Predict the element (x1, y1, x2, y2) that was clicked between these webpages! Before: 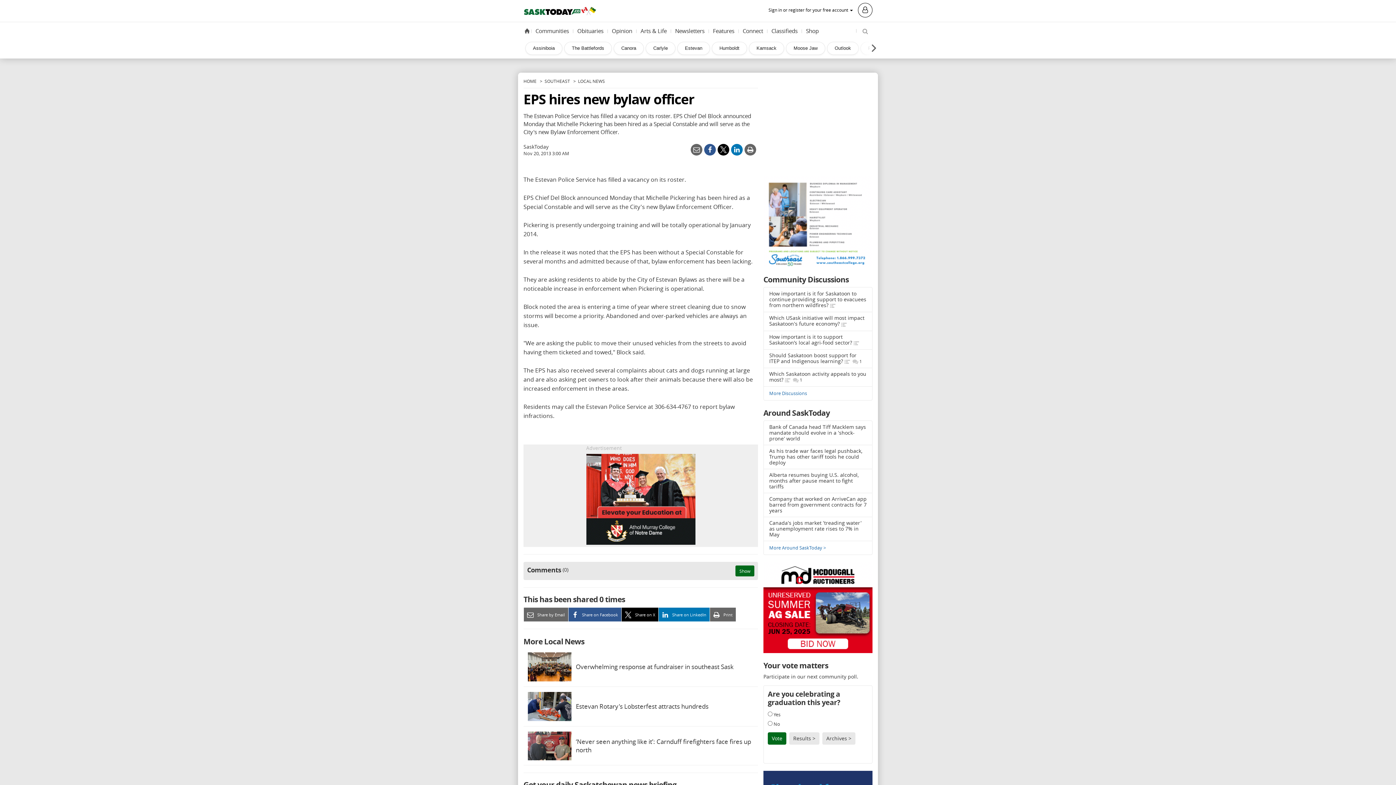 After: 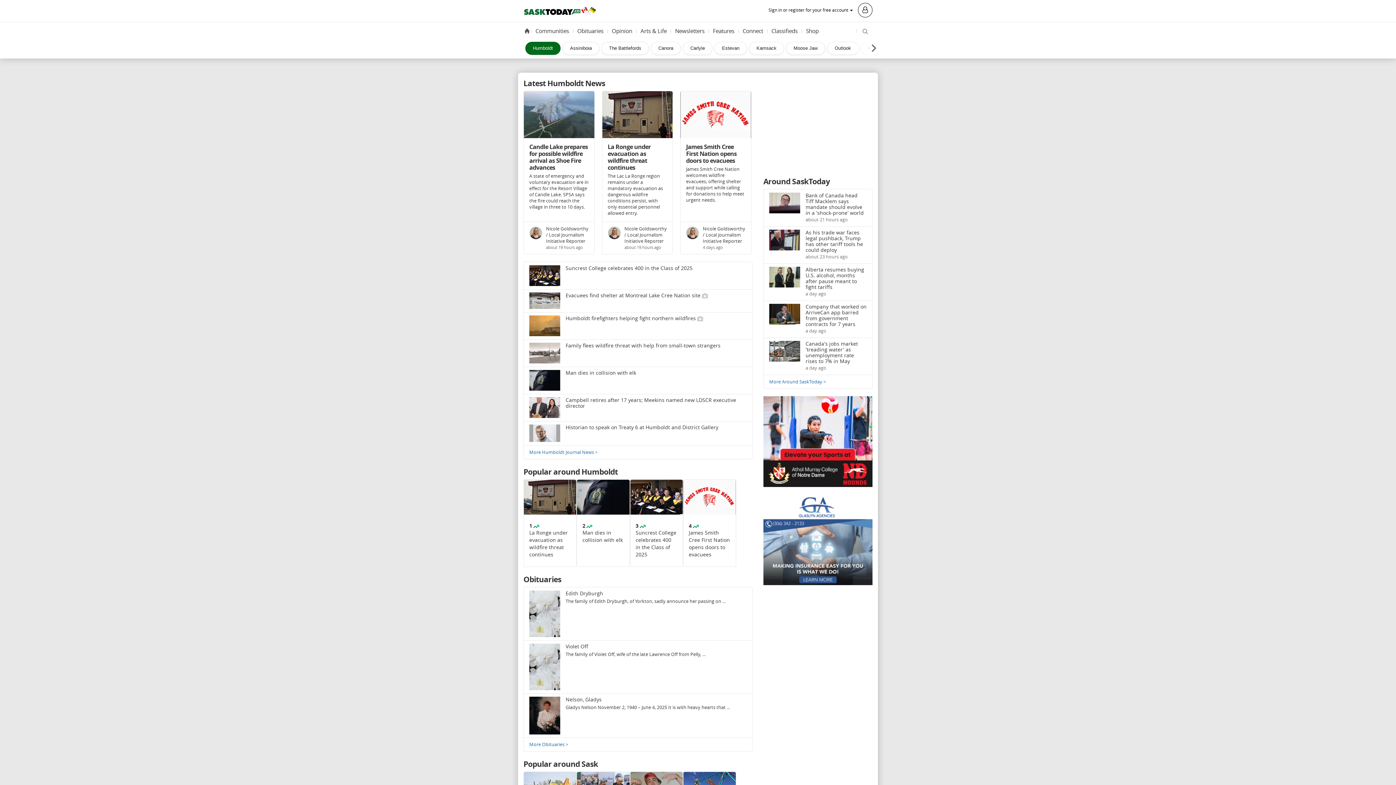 Action: bbox: (712, 41, 747, 54) label: Humboldt